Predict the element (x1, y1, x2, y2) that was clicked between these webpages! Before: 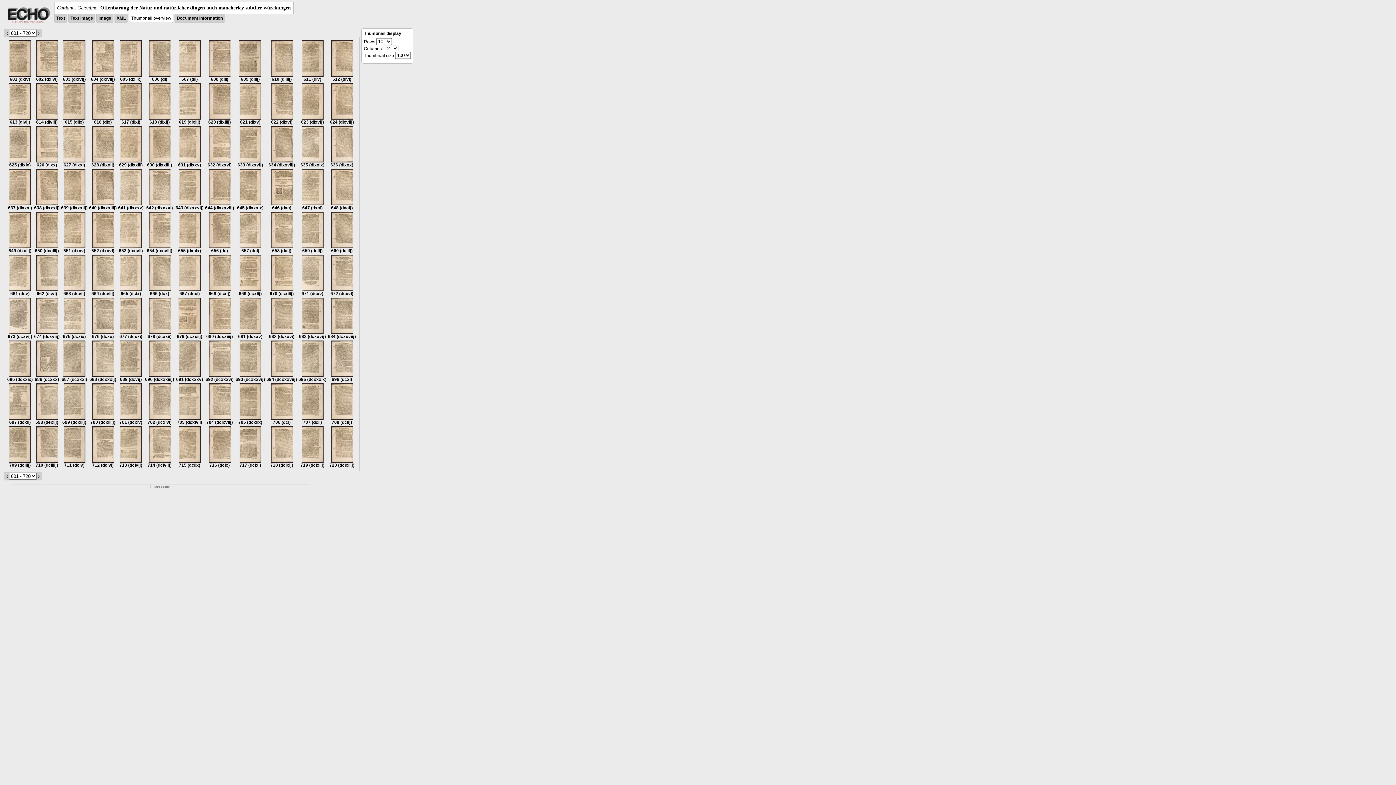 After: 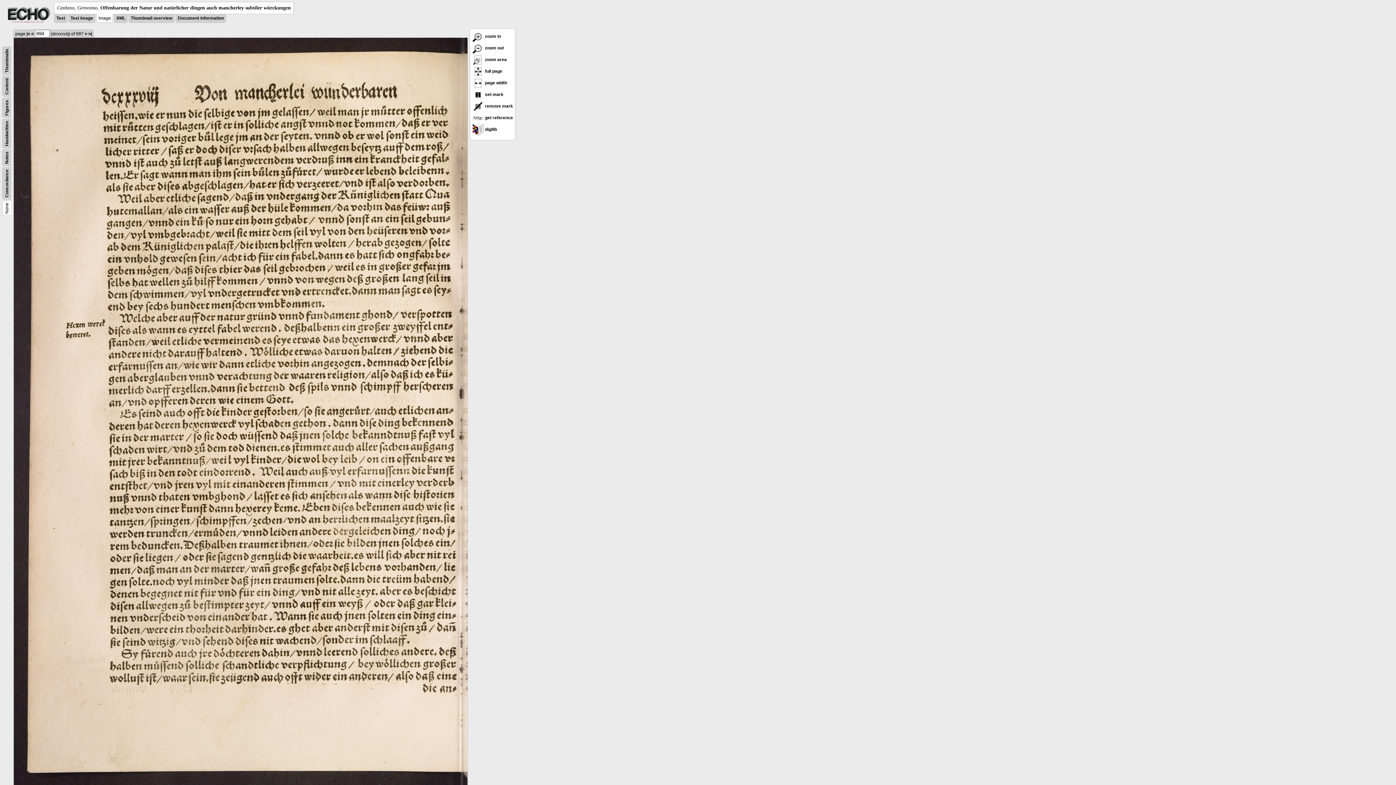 Action: label: 
694 (dcxxxviĳ) bbox: (266, 373, 297, 382)